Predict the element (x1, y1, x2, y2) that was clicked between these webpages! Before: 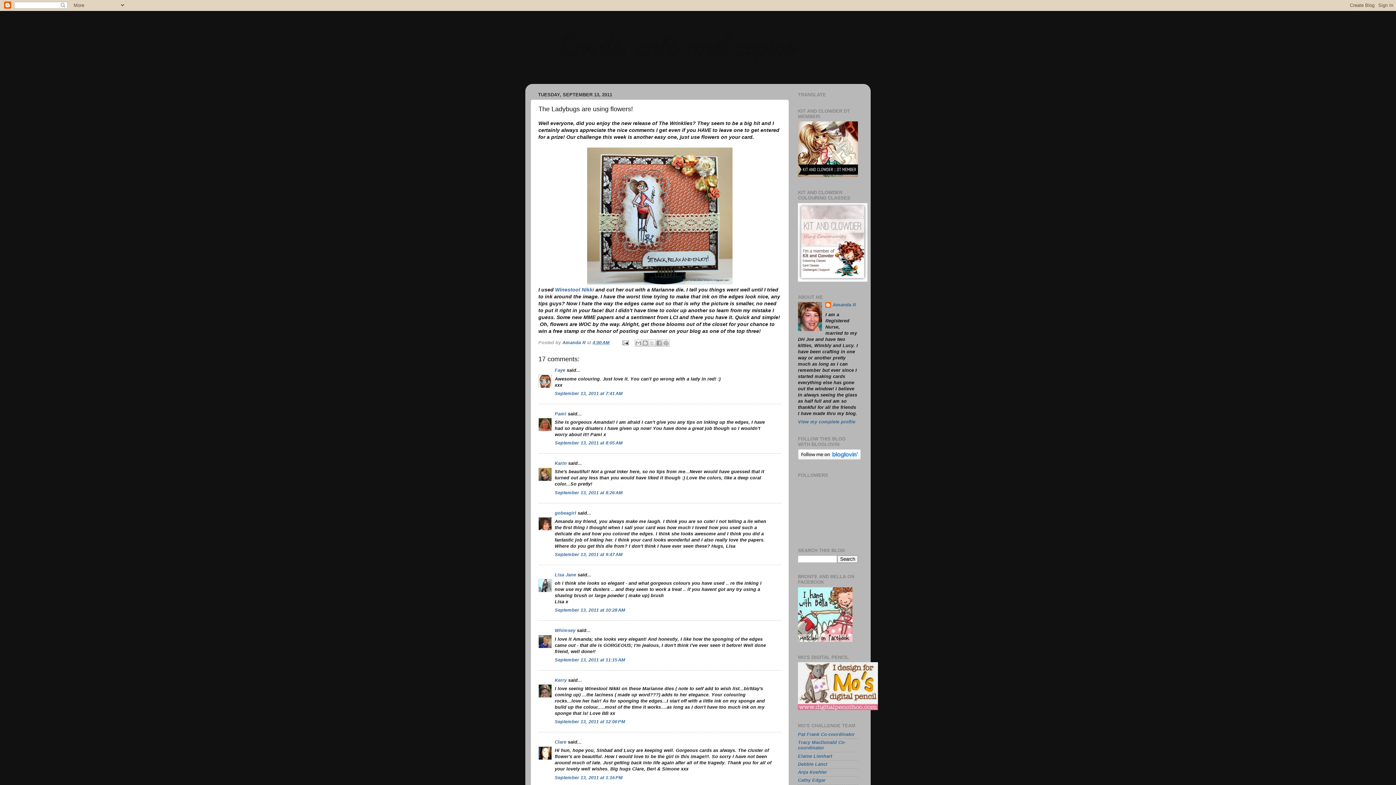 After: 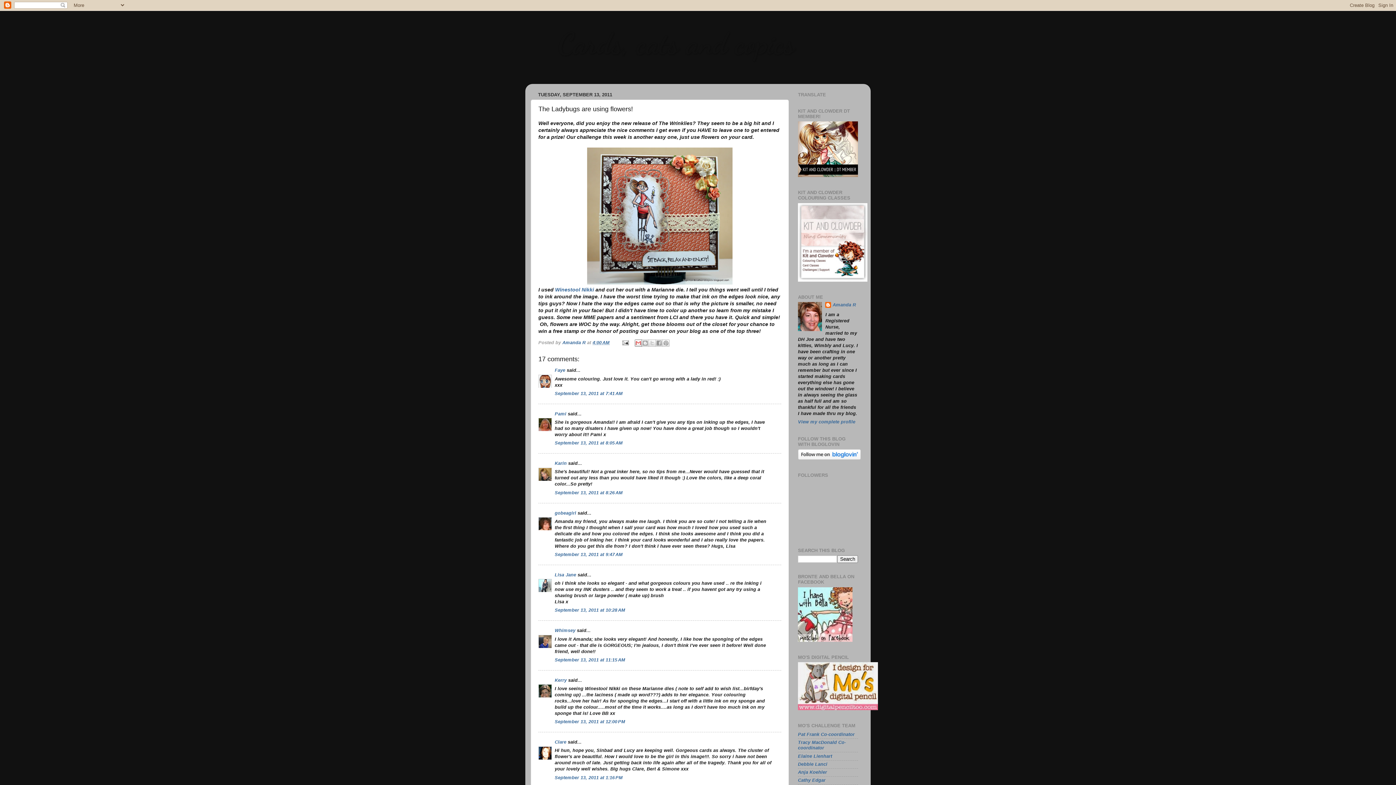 Action: label: Email This bbox: (634, 339, 642, 346)